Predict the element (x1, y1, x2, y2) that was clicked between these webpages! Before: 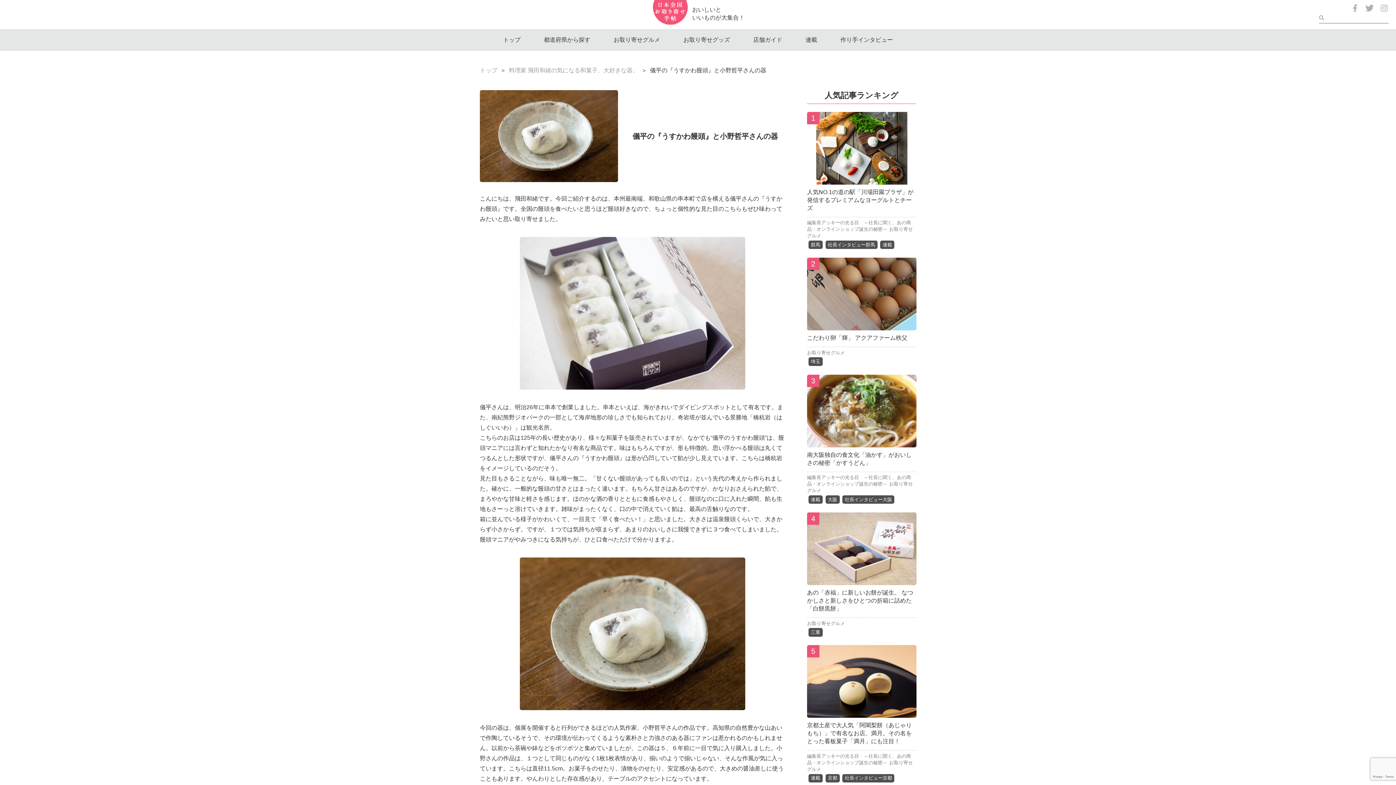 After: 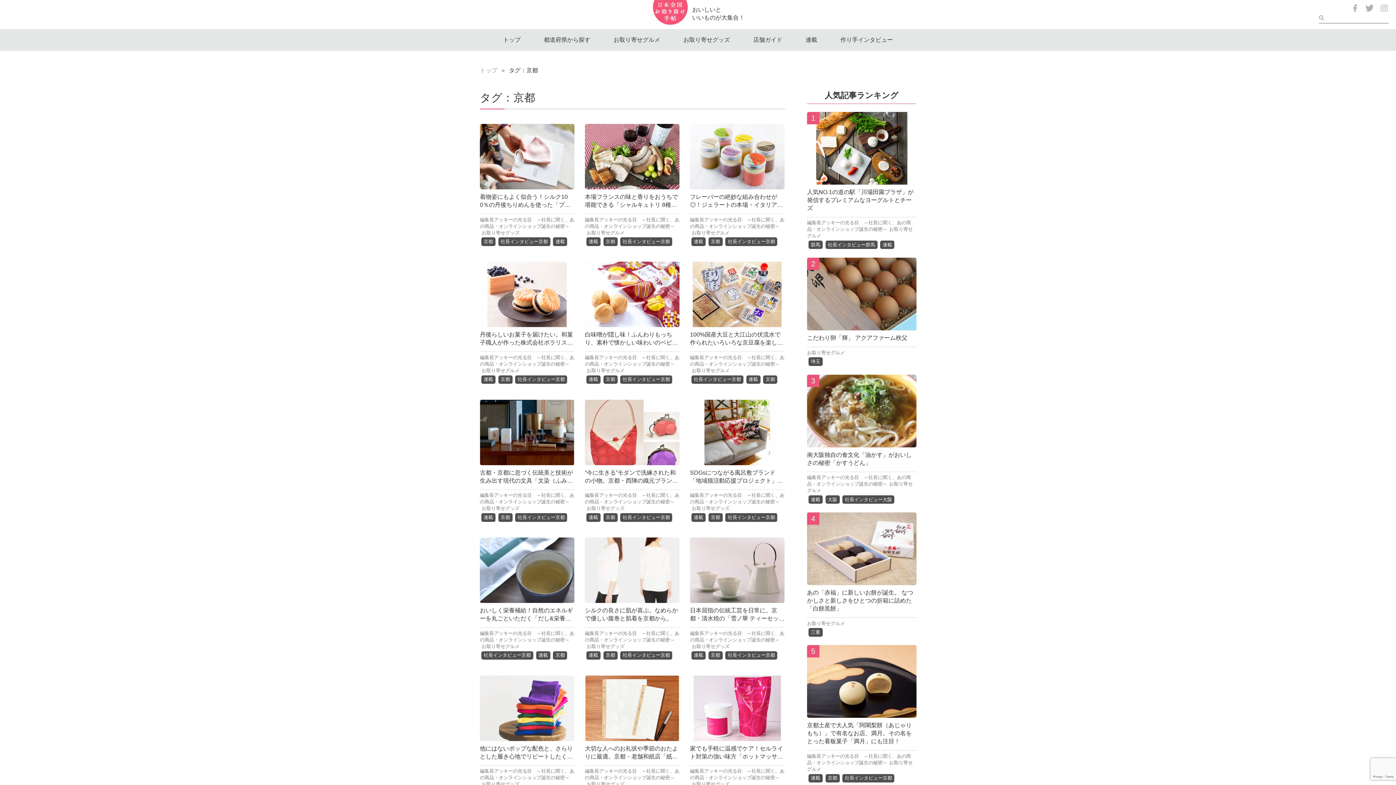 Action: bbox: (825, 774, 839, 782) label: 京都